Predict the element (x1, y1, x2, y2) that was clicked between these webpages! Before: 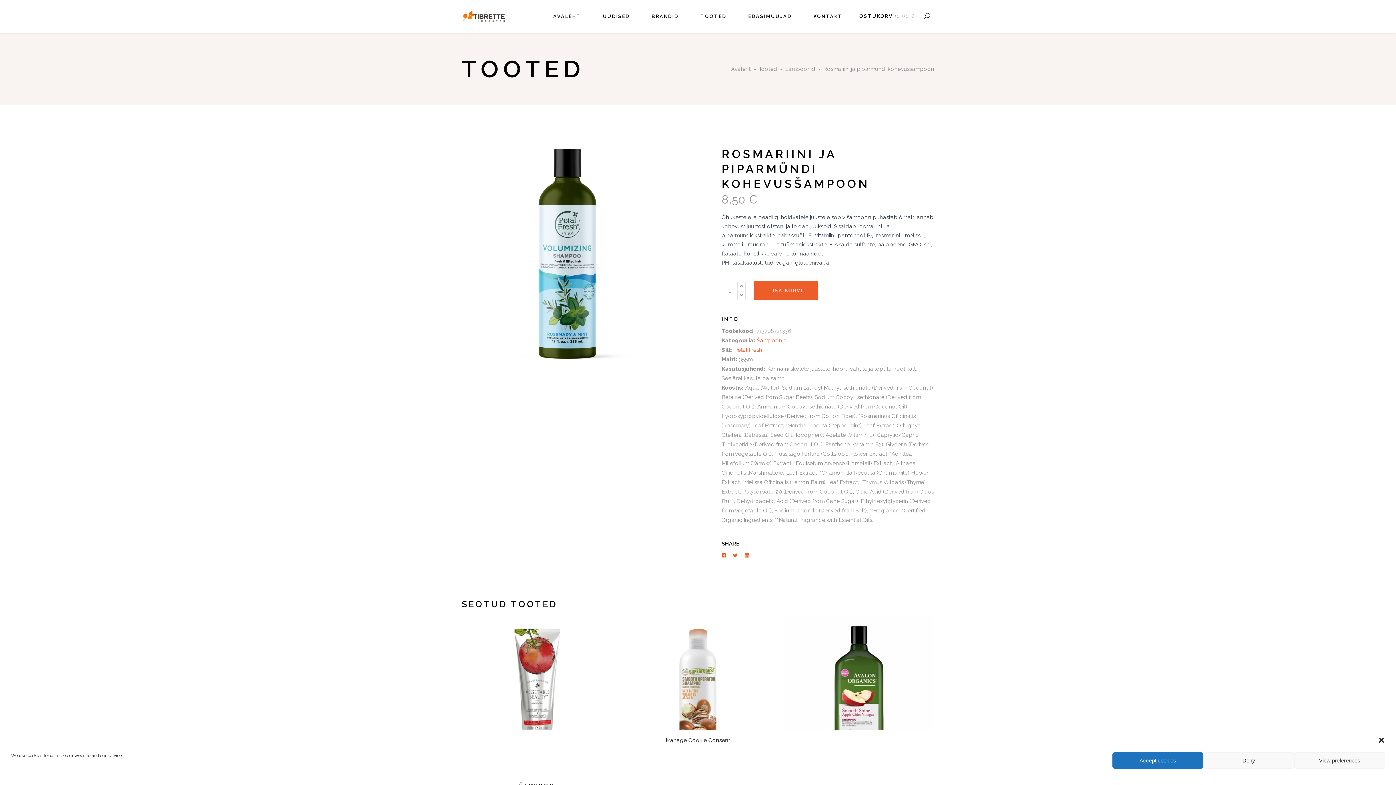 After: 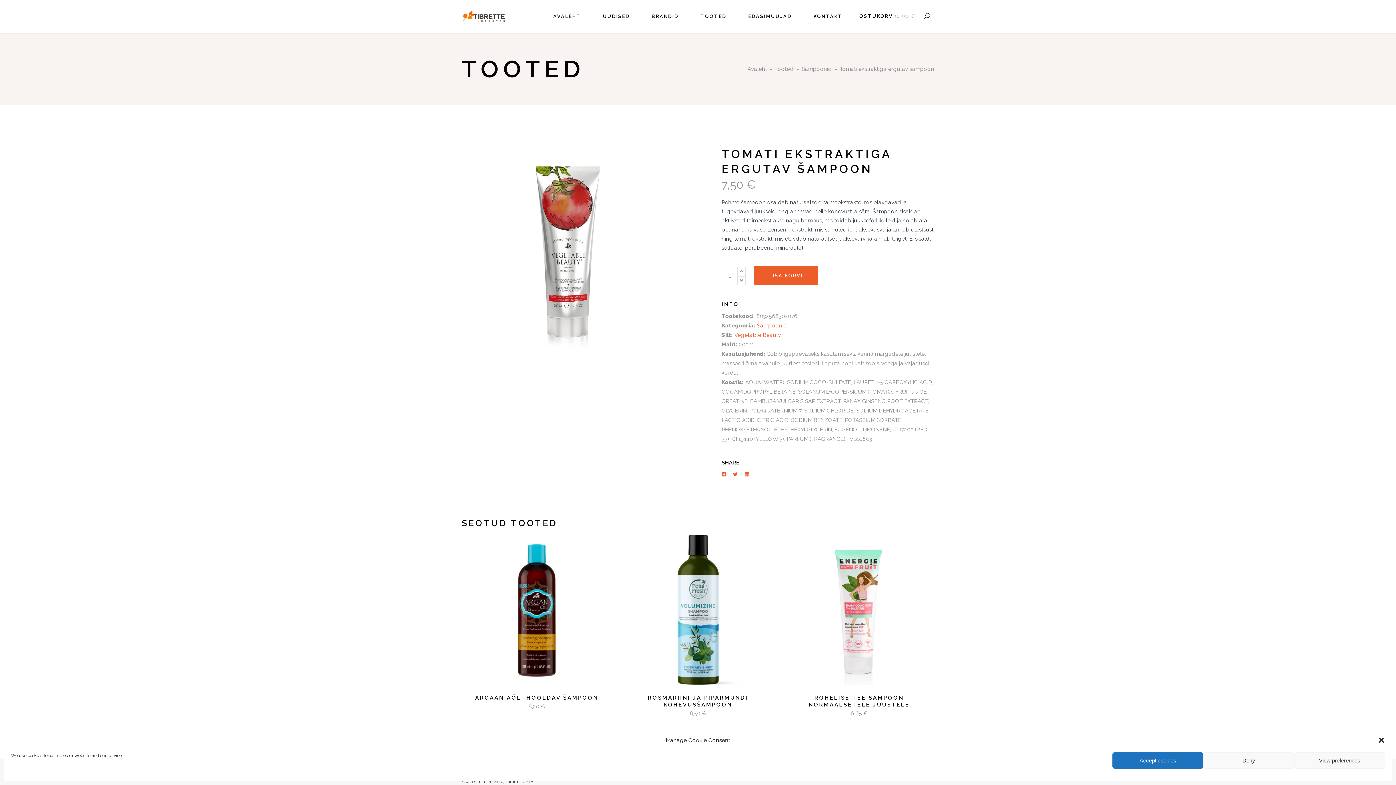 Action: bbox: (461, 616, 612, 767)